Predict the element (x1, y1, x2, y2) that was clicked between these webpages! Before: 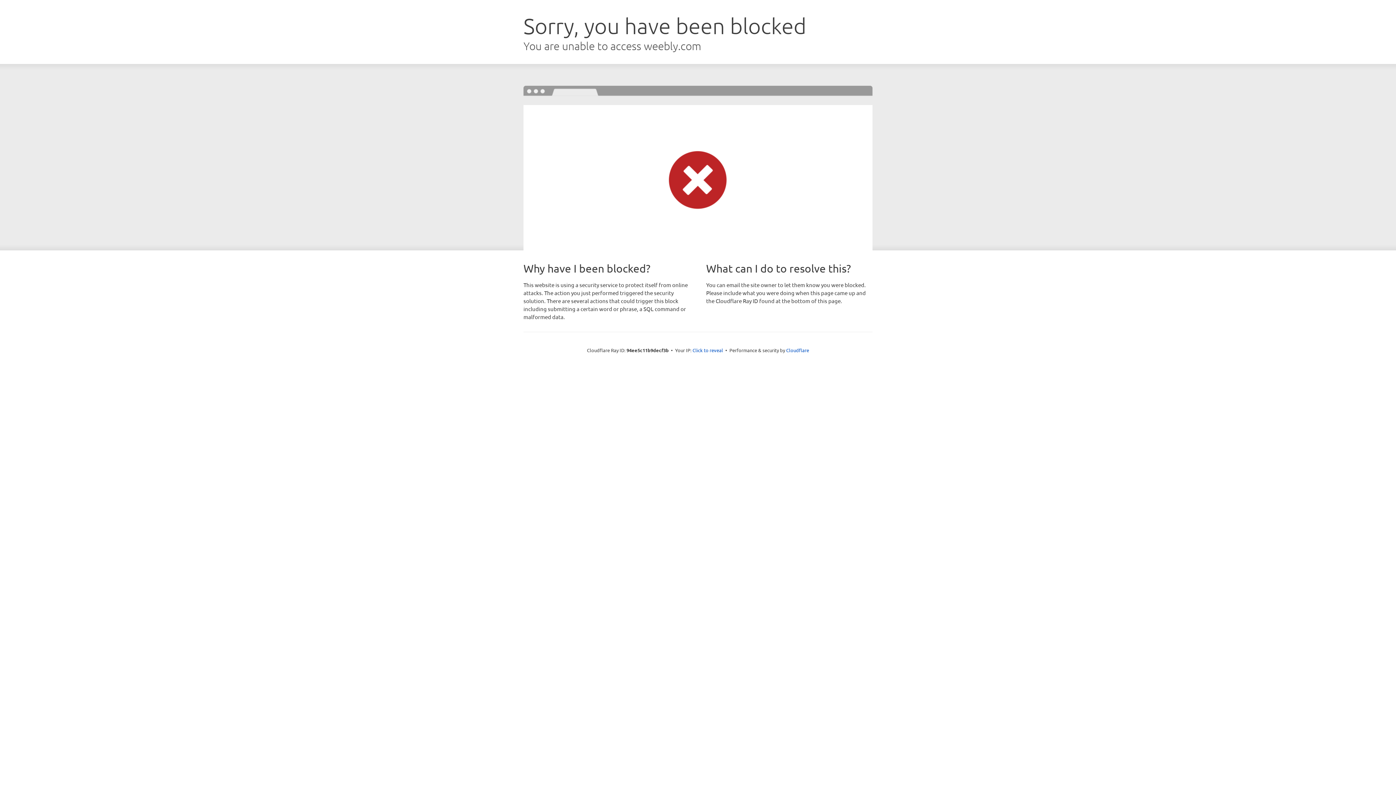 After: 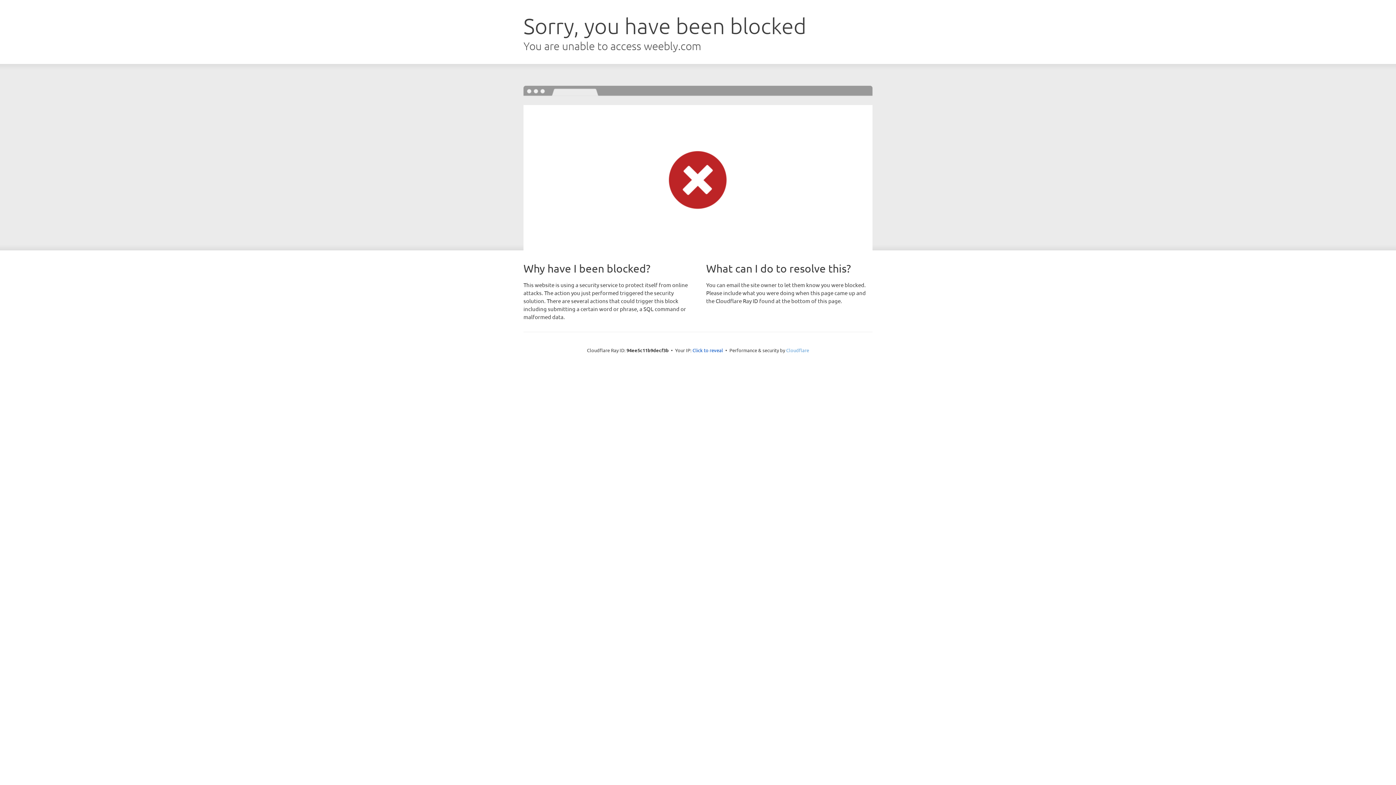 Action: bbox: (786, 347, 809, 353) label: Cloudflare